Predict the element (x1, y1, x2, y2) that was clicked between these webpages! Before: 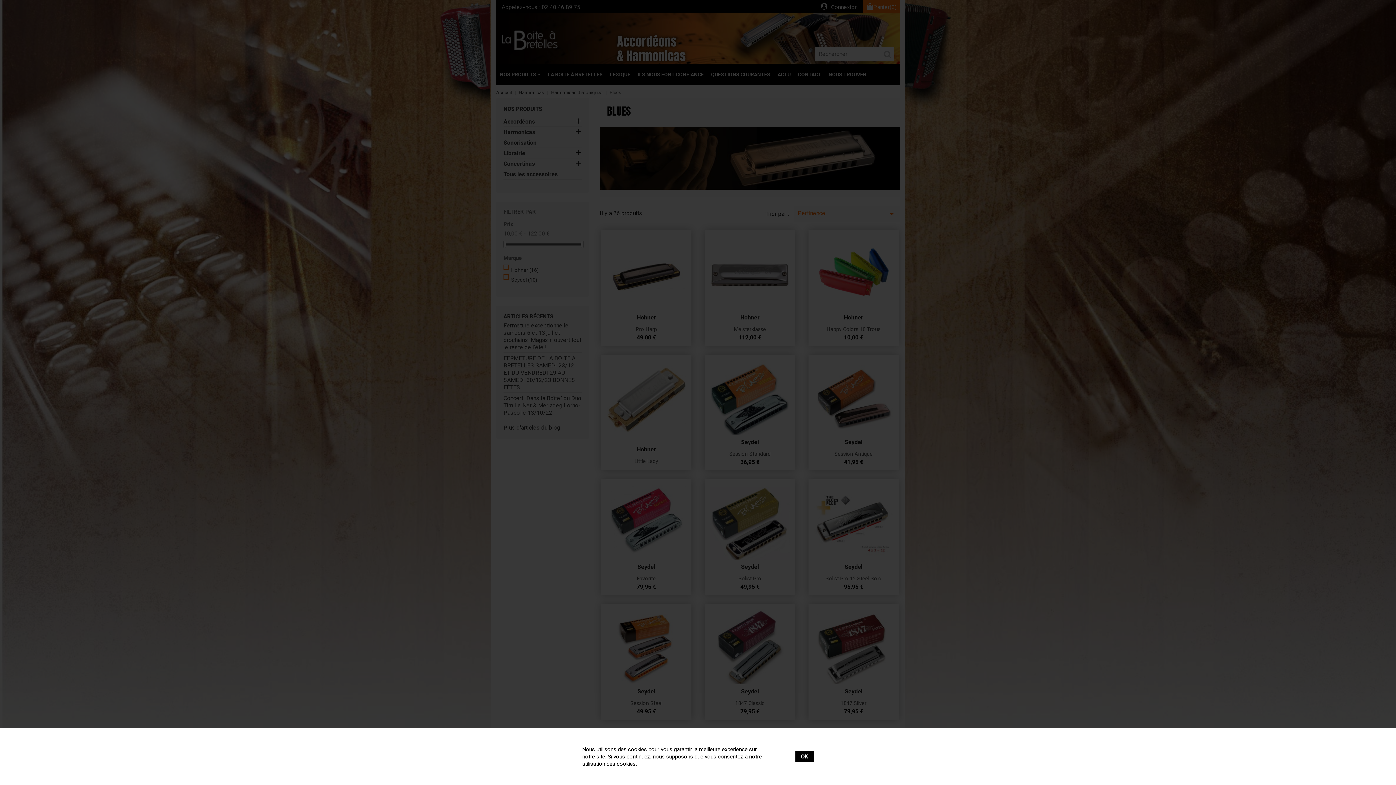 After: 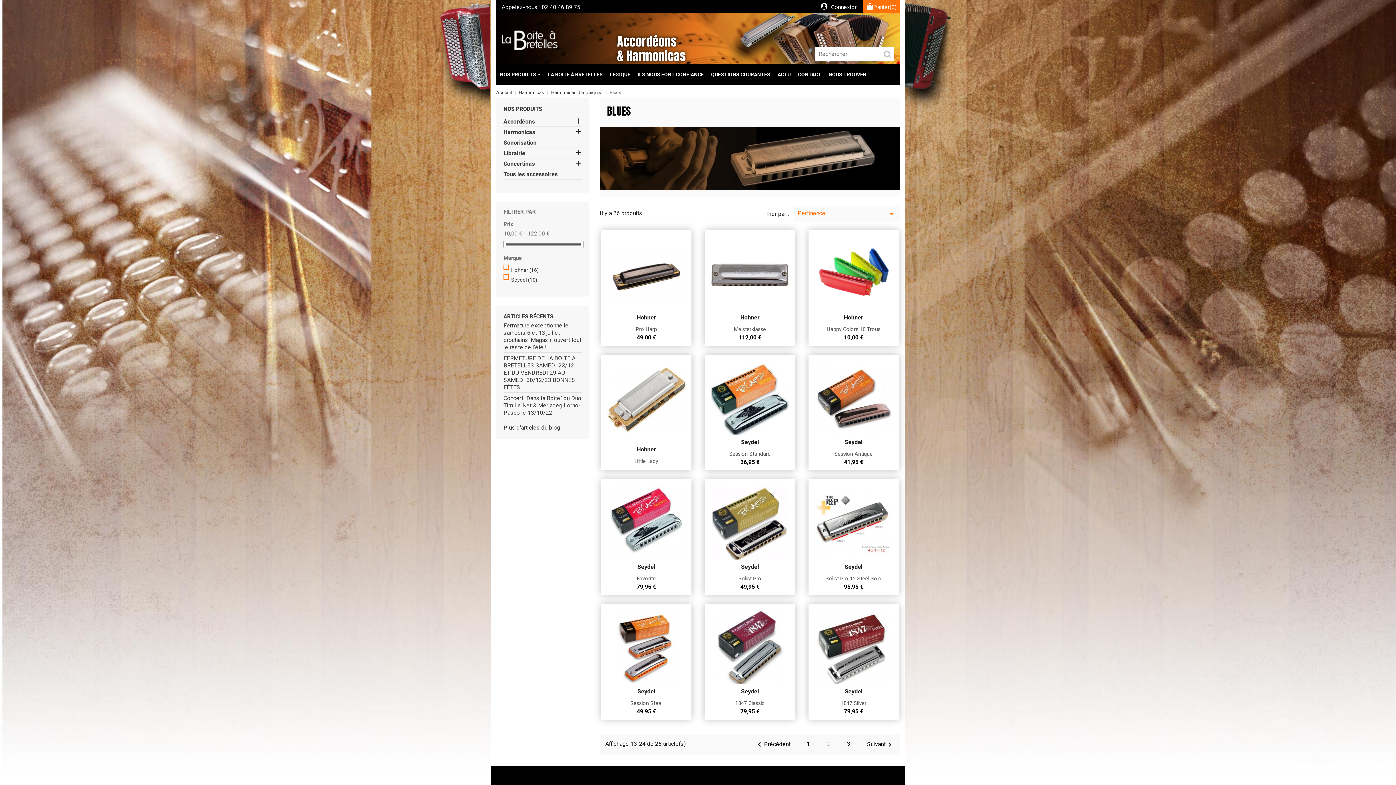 Action: label: OK bbox: (795, 751, 813, 762)